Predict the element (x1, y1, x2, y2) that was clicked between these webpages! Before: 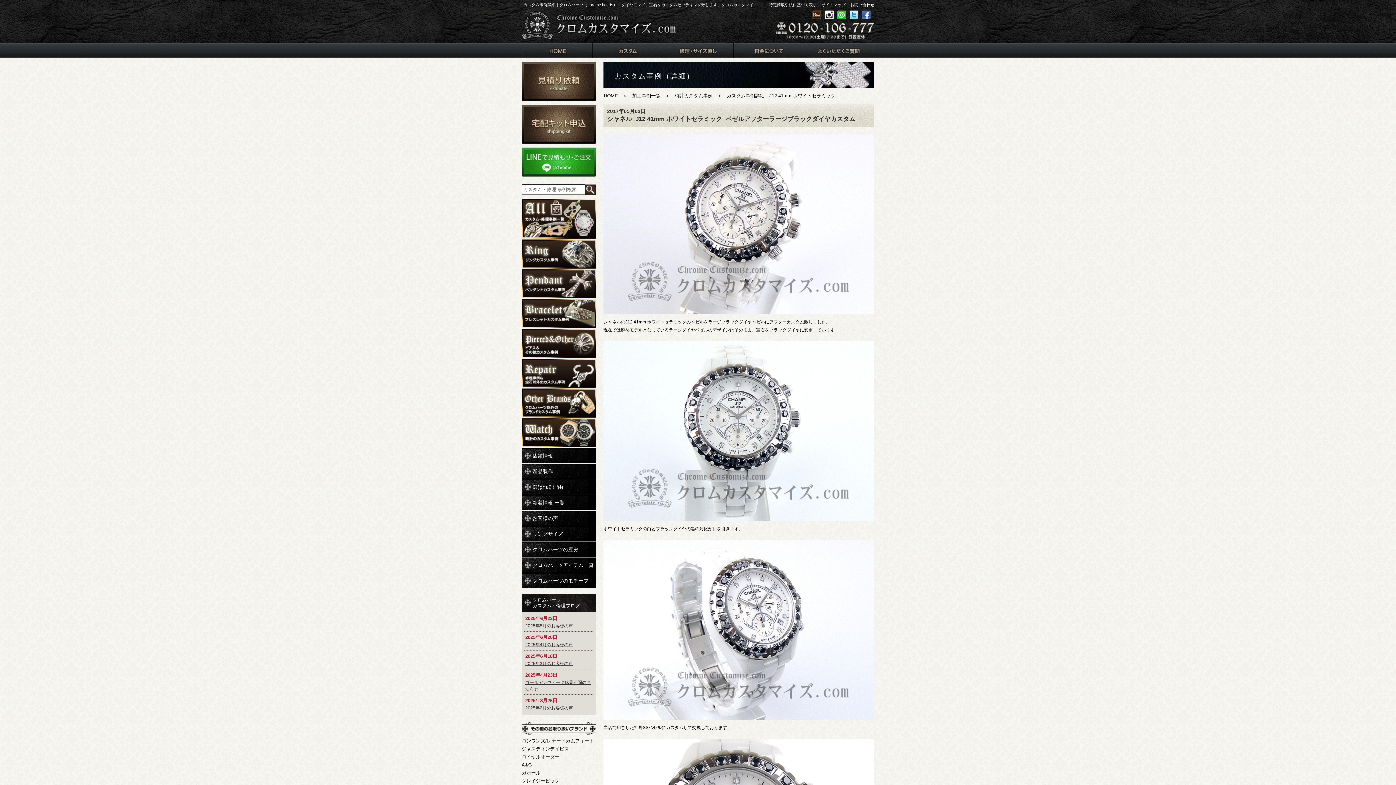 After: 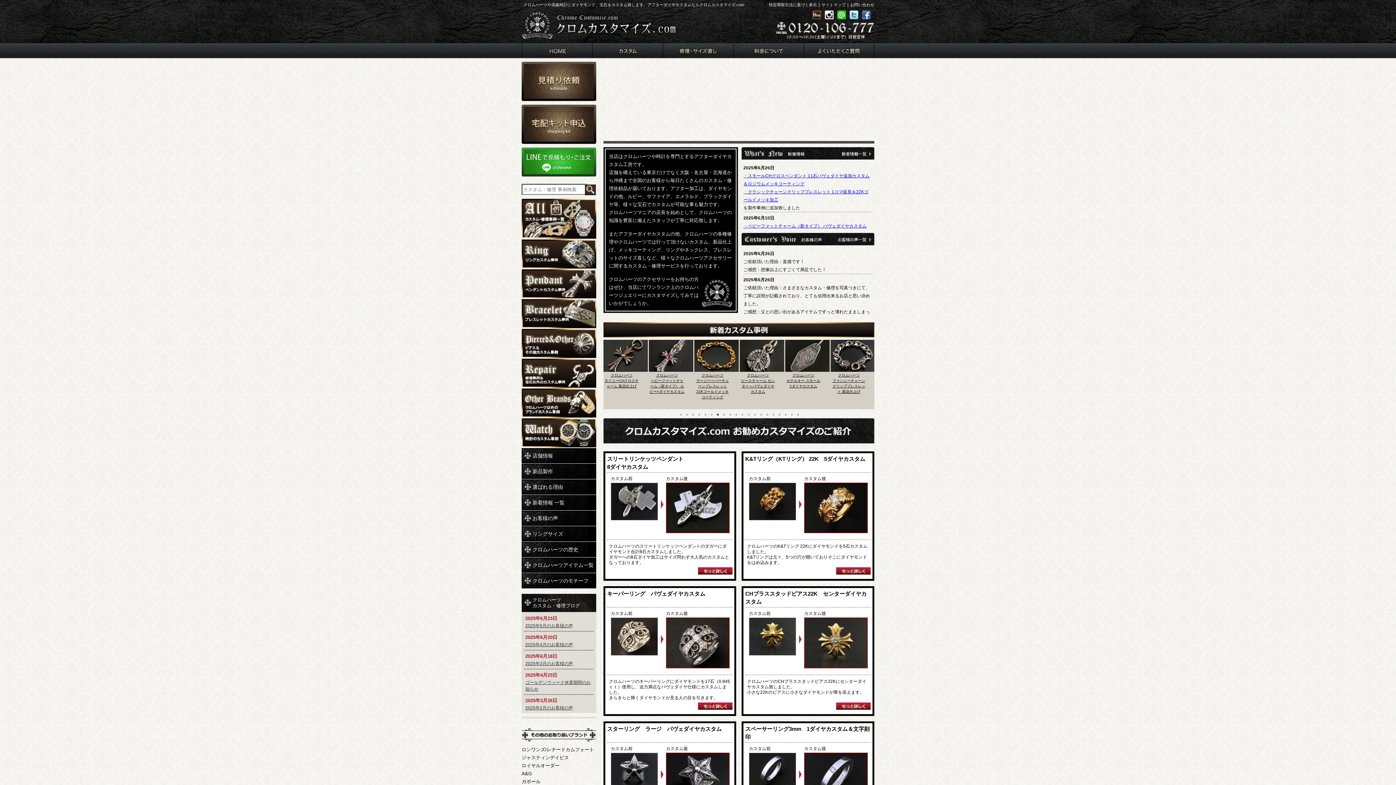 Action: bbox: (521, 34, 676, 40)